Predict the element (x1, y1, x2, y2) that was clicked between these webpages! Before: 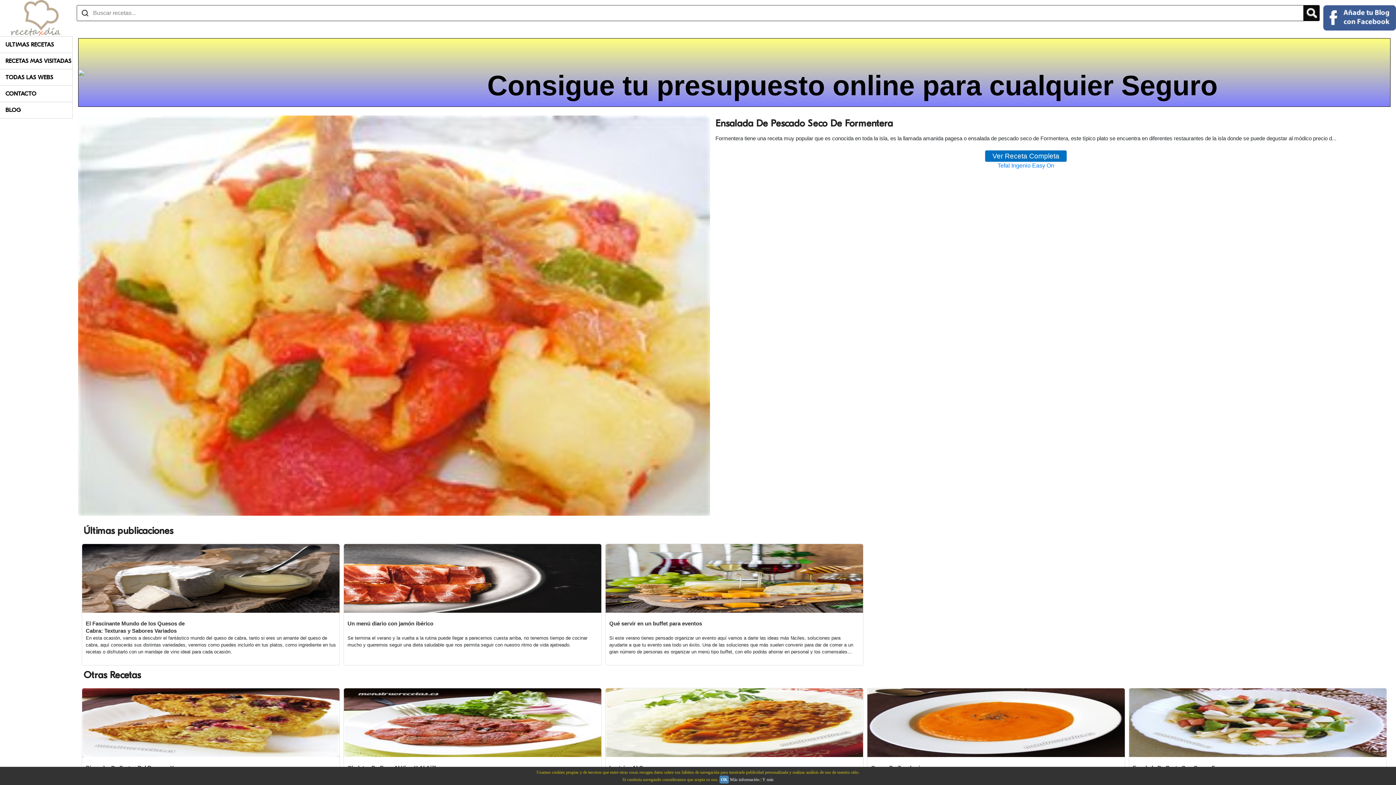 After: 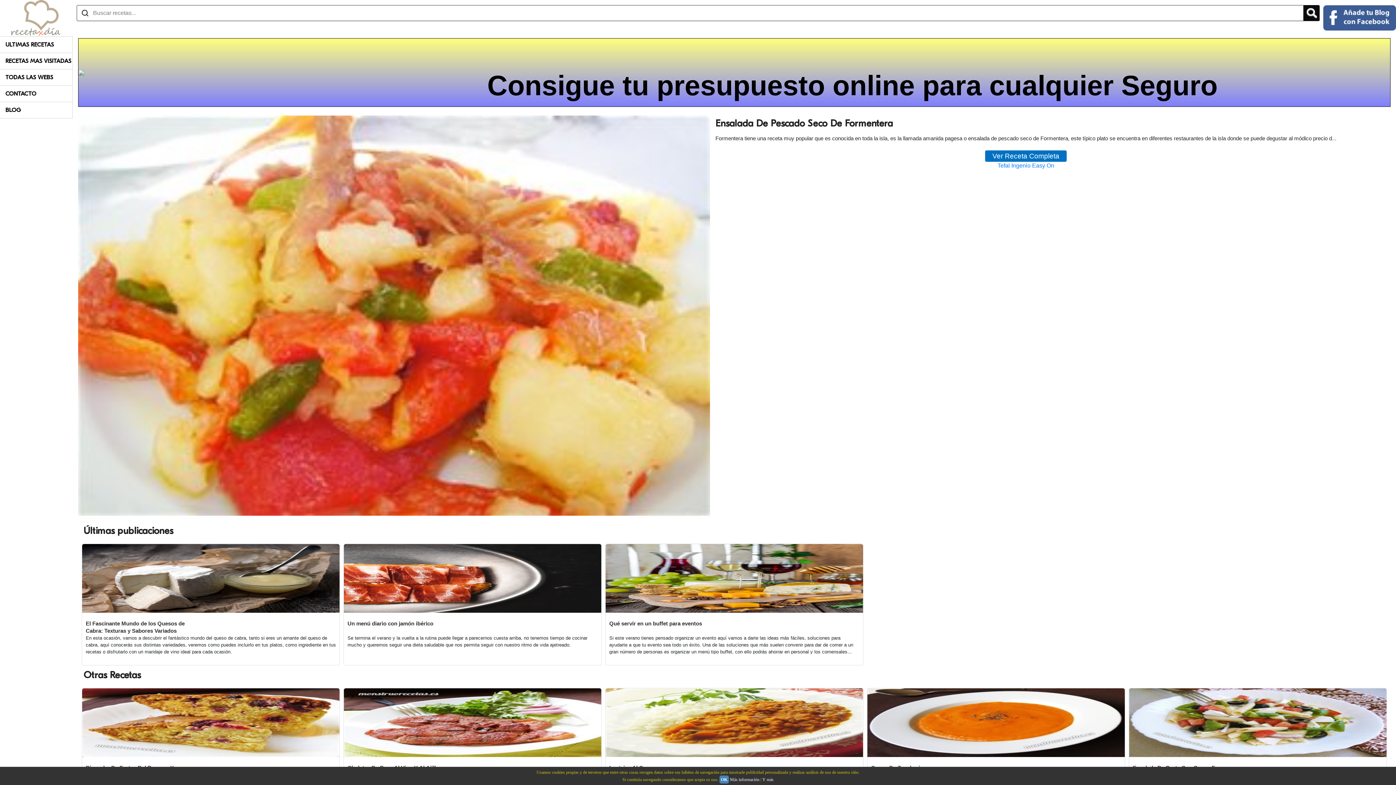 Action: bbox: (730, 777, 759, 782) label: Más información